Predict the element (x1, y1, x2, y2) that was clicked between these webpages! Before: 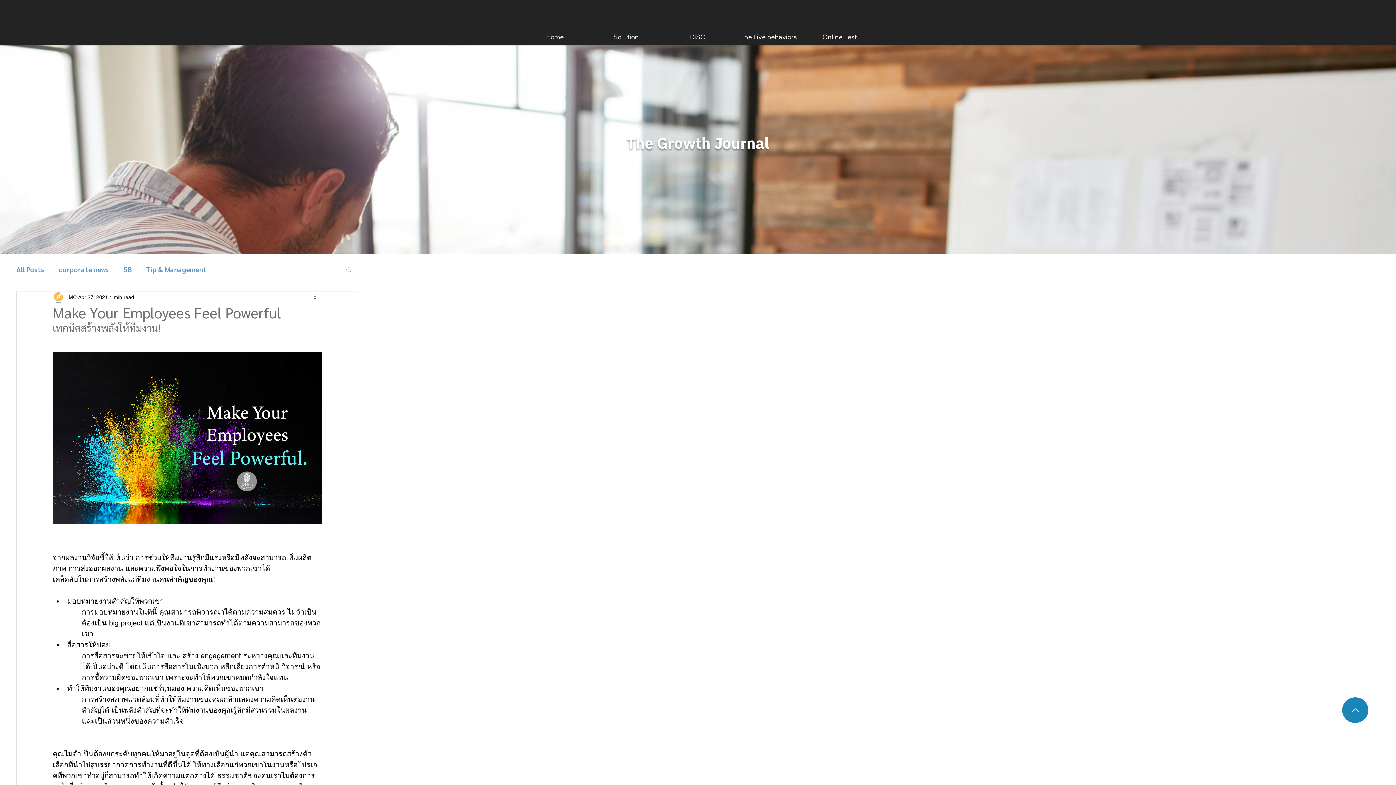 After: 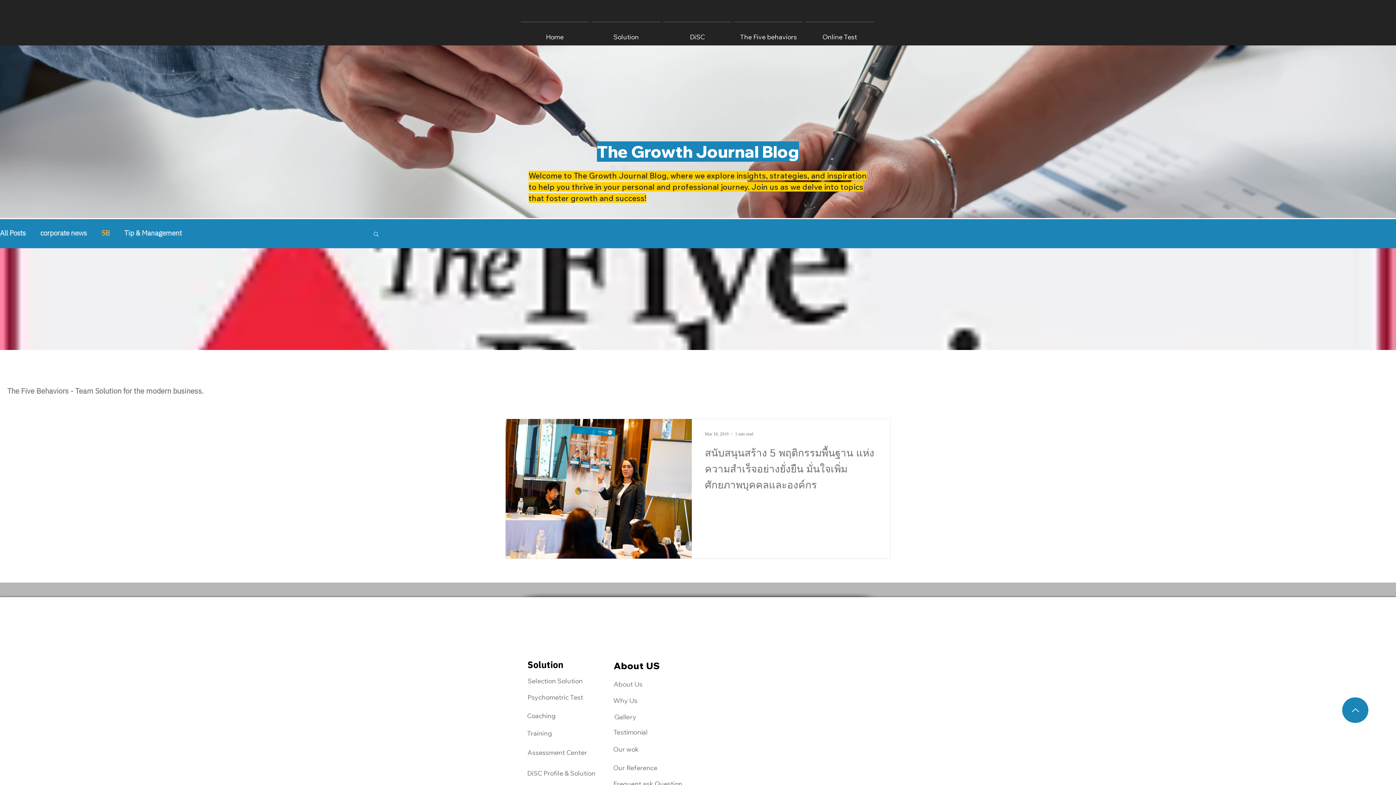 Action: bbox: (123, 265, 131, 273) label: 5B